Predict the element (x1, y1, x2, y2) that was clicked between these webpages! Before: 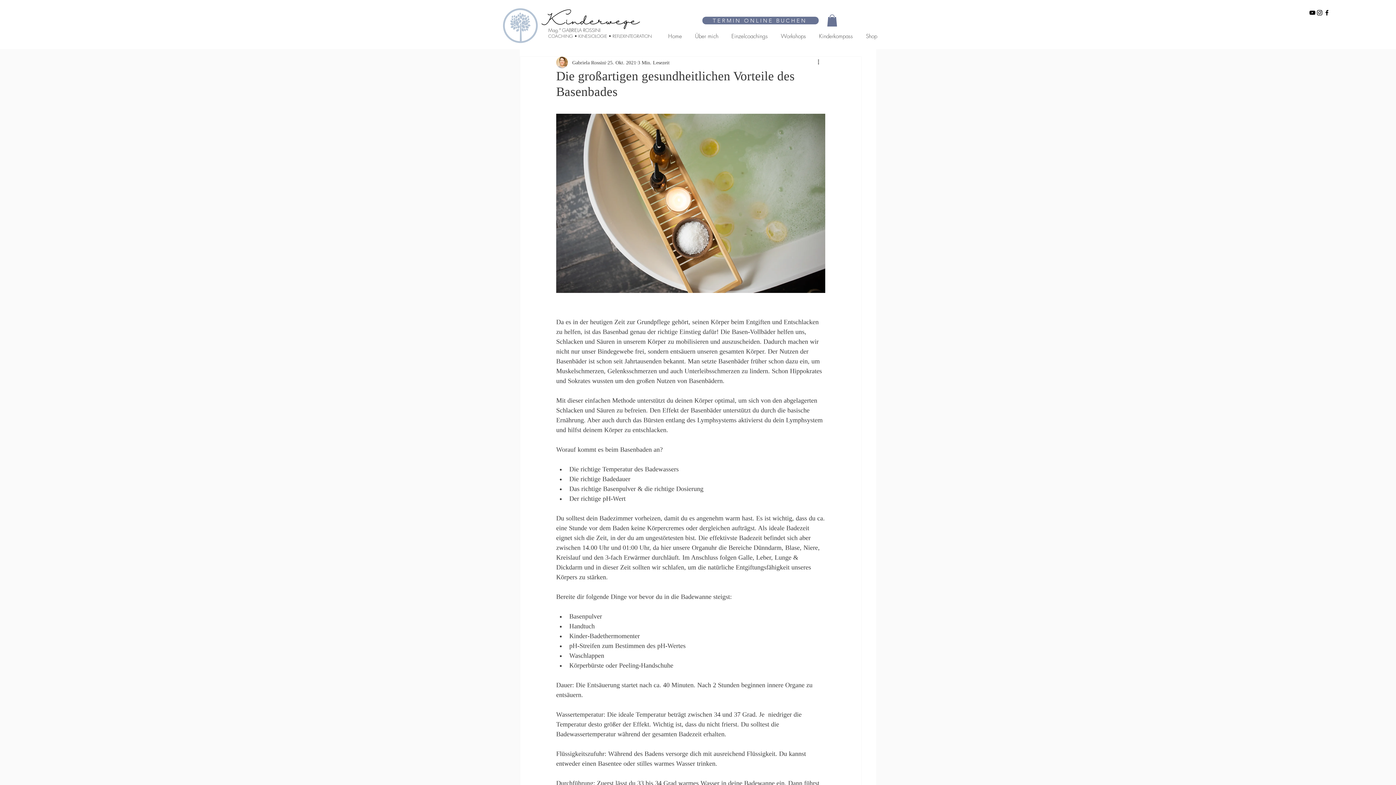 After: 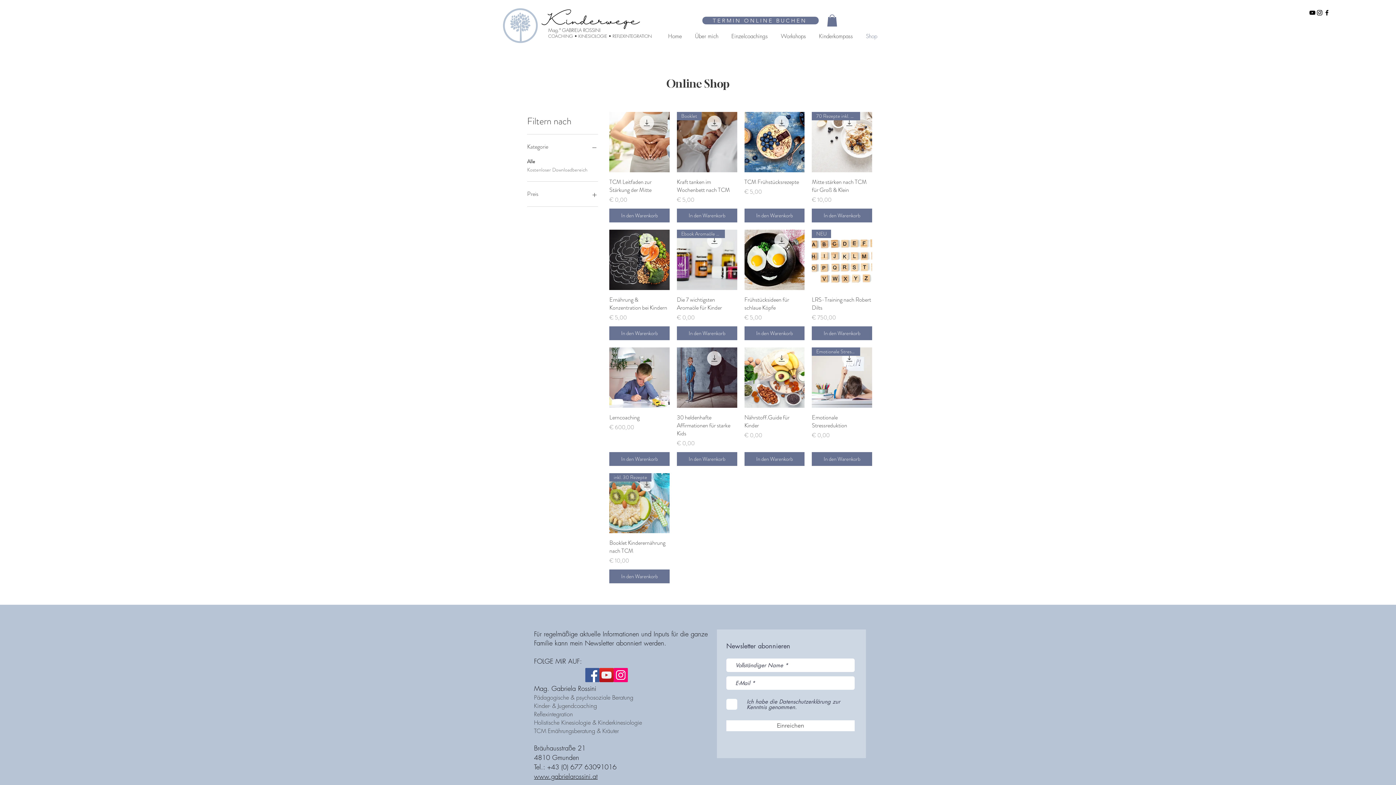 Action: bbox: (860, 31, 884, 41) label: Shop